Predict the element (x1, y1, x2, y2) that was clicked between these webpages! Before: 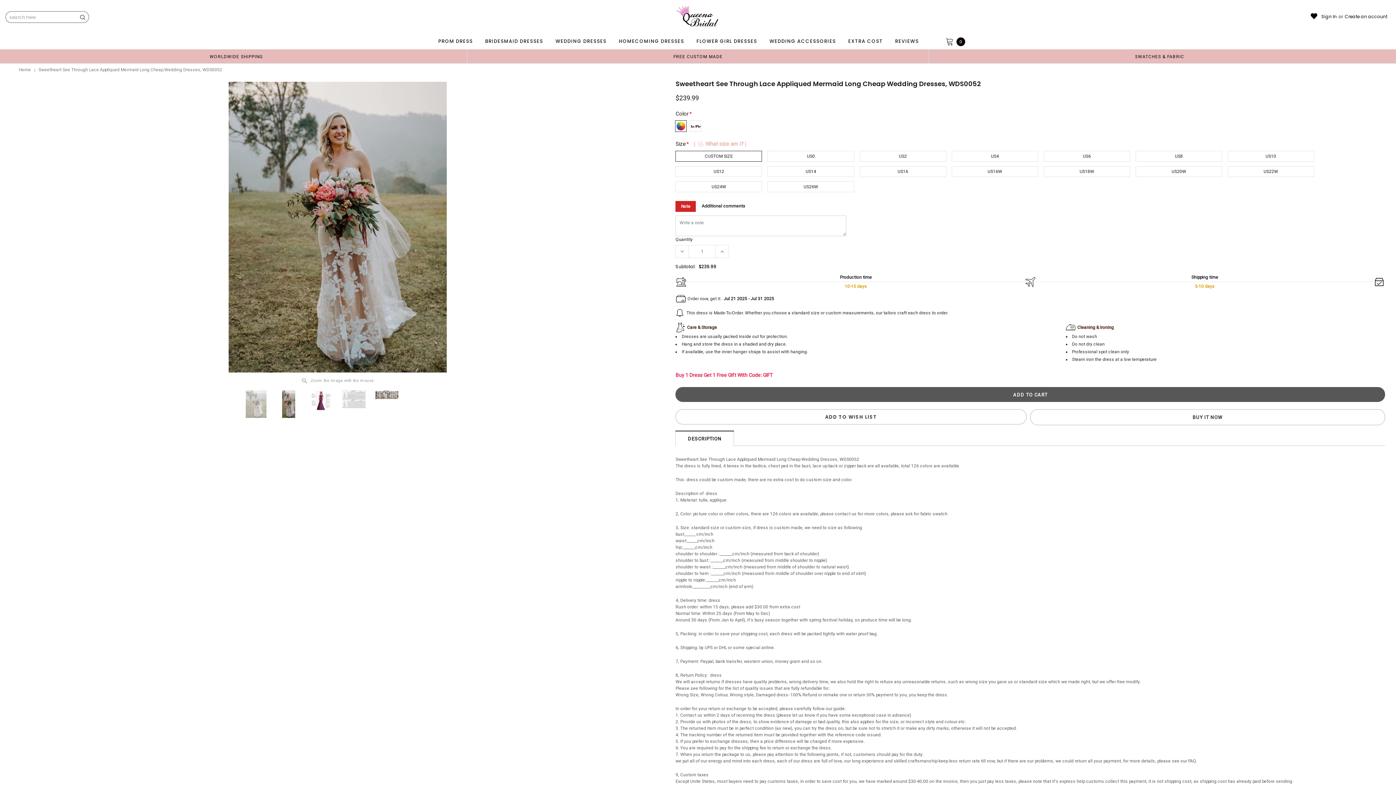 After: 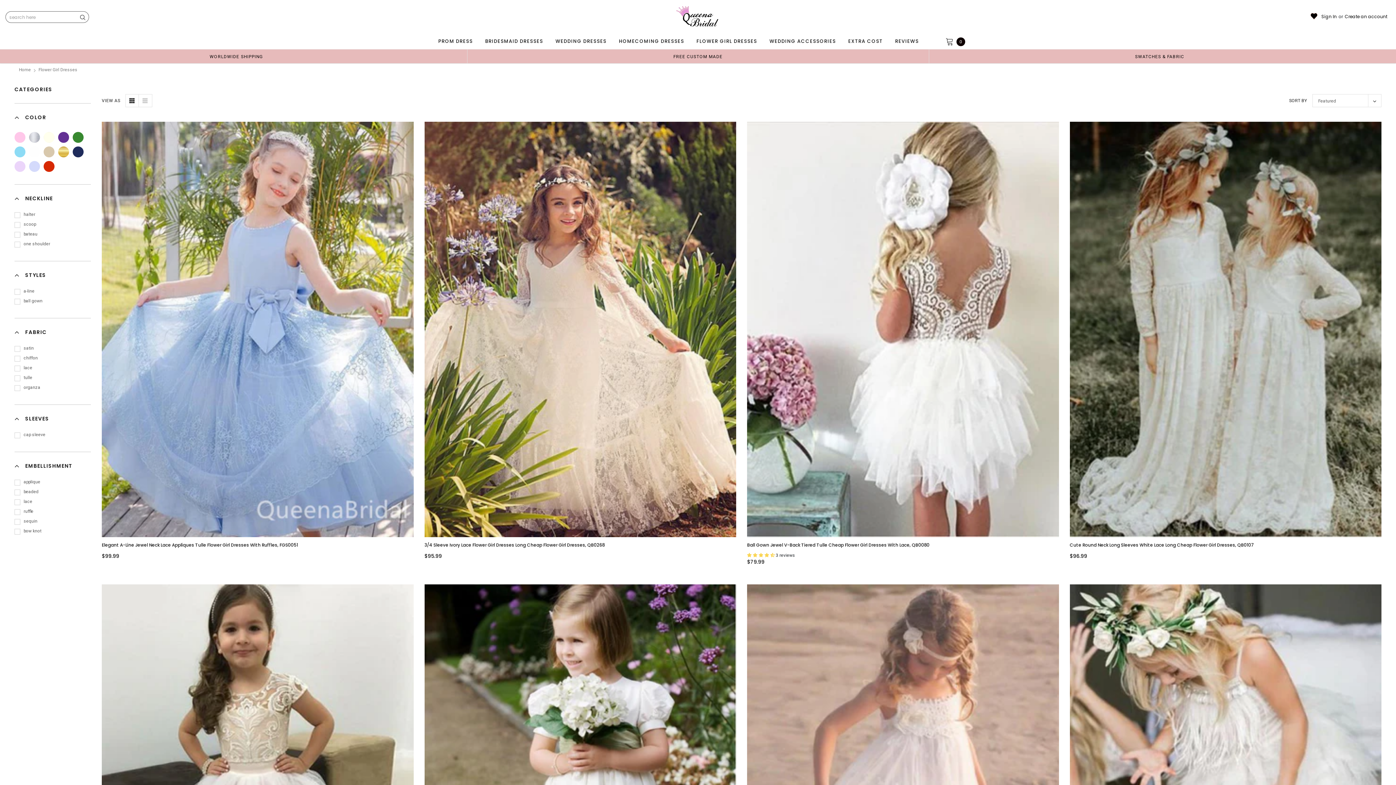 Action: bbox: (694, 34, 759, 48) label: FLOWER GIRL DRESSES